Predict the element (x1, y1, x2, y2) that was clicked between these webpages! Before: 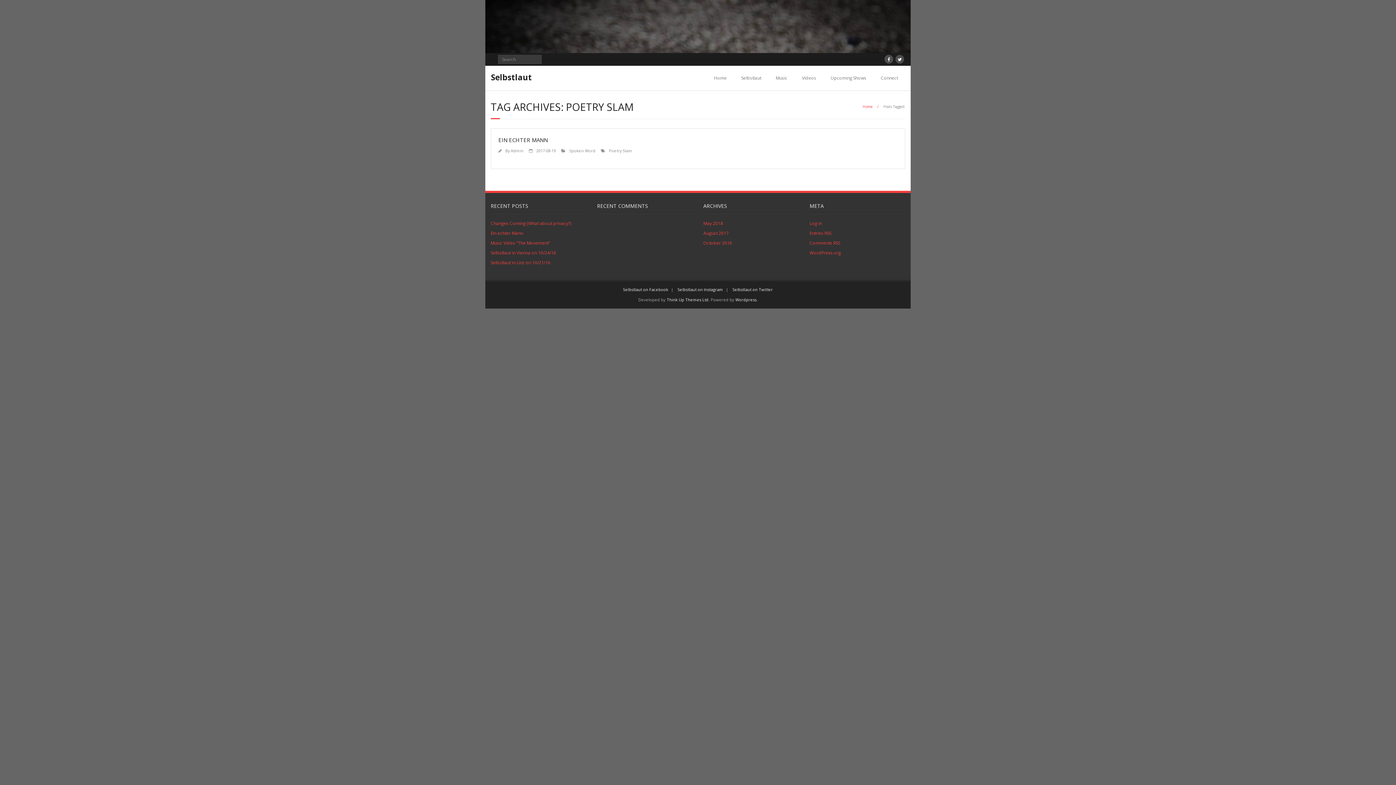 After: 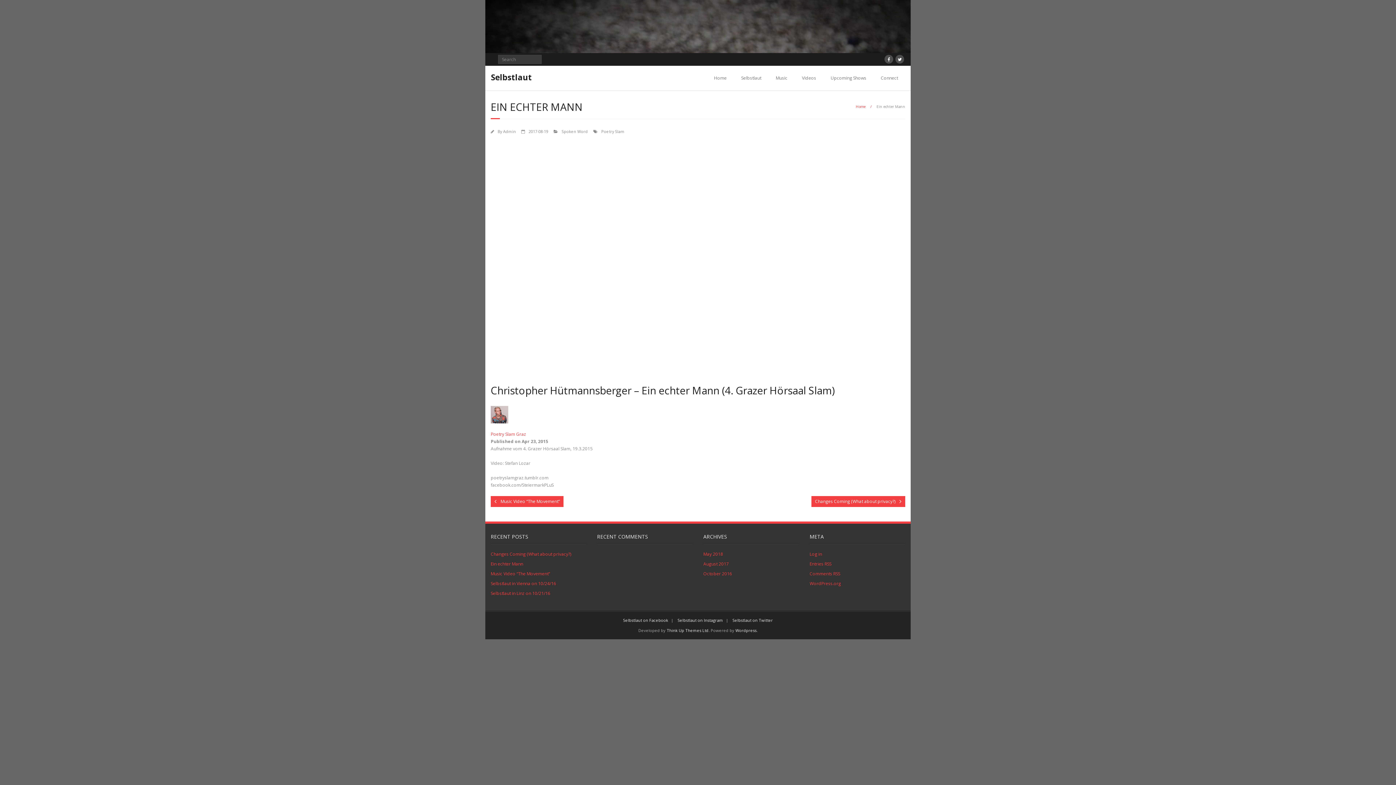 Action: label: EIN ECHTER MANN bbox: (498, 136, 548, 143)